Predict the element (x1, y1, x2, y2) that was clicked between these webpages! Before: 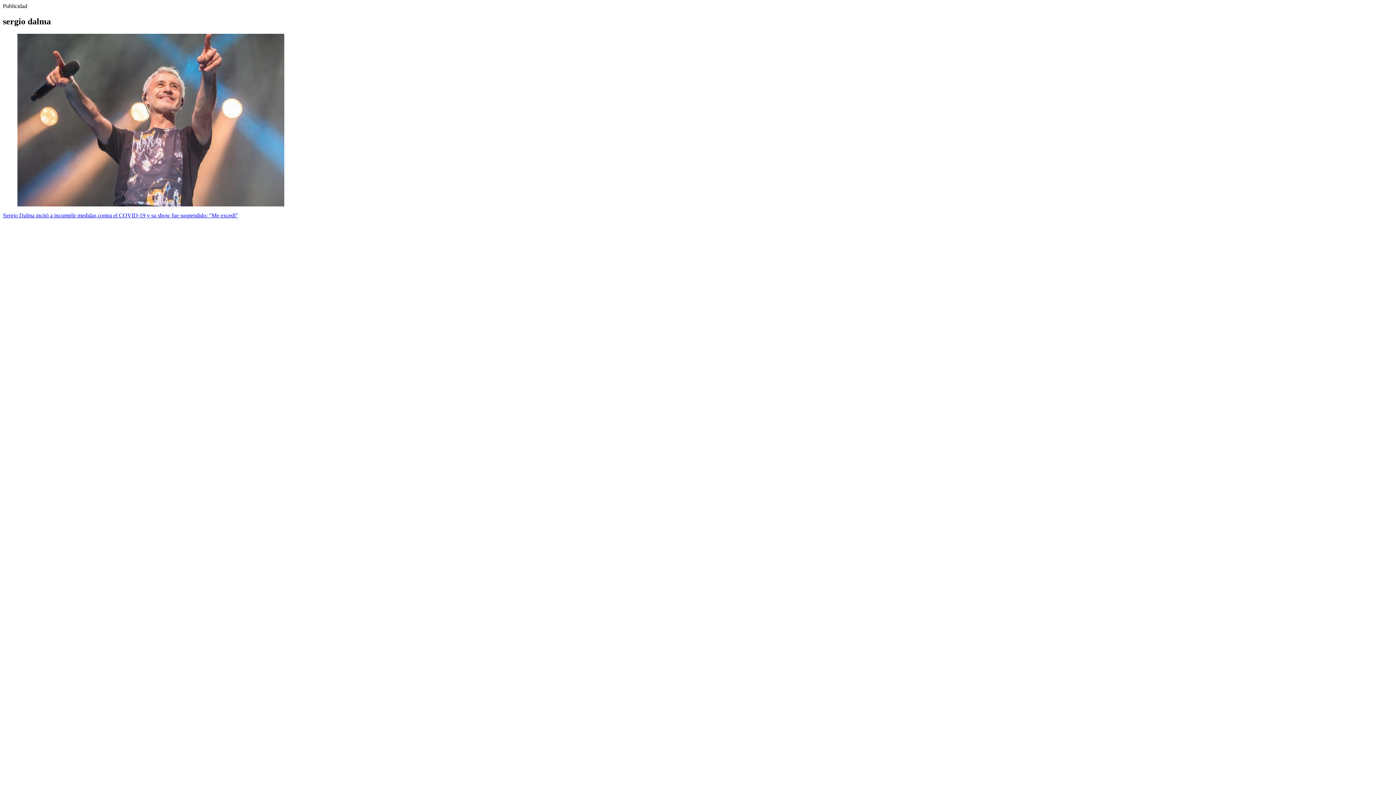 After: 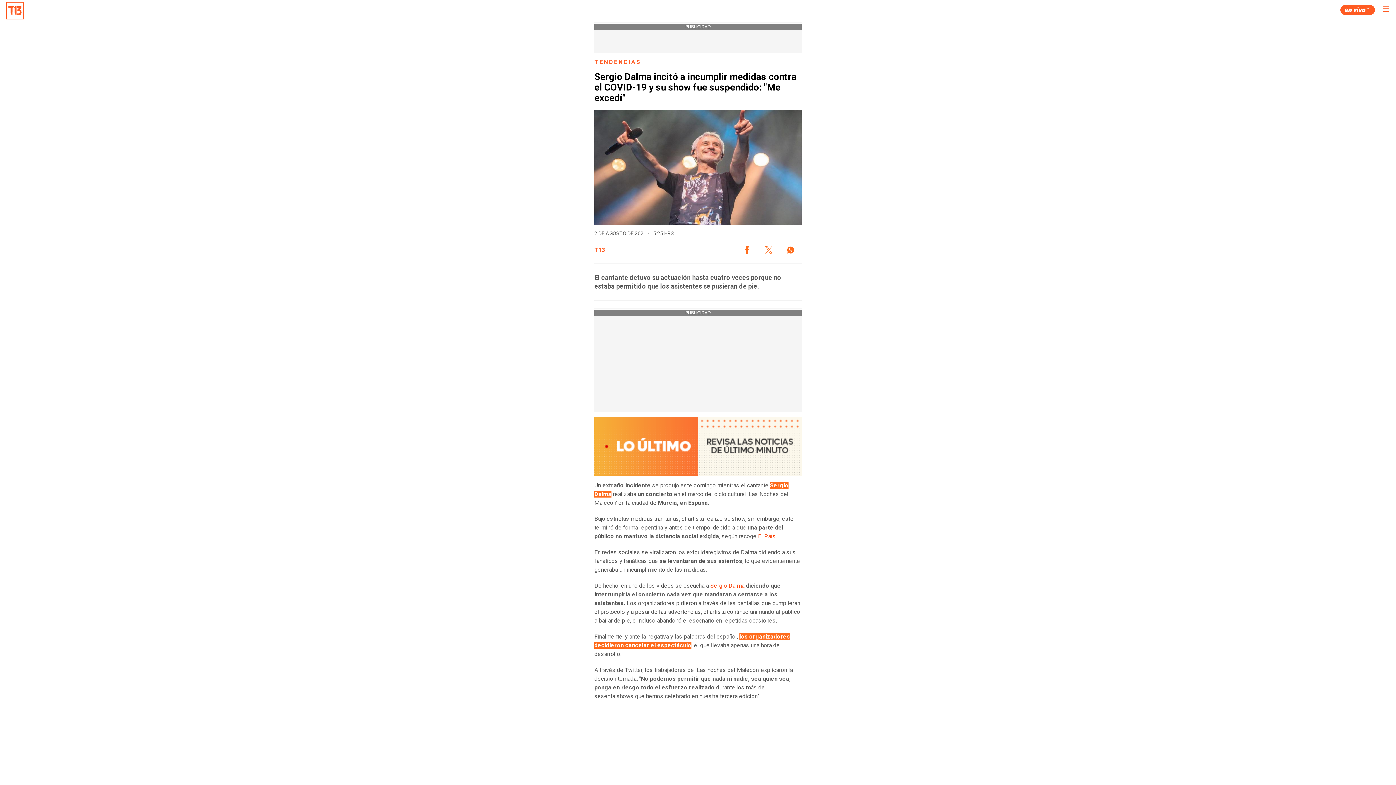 Action: bbox: (2, 33, 1393, 218) label: Sergio Dalma incitó a incumplir medidas contra el COVID-19 y su show fue suspendido: "Me excedí"